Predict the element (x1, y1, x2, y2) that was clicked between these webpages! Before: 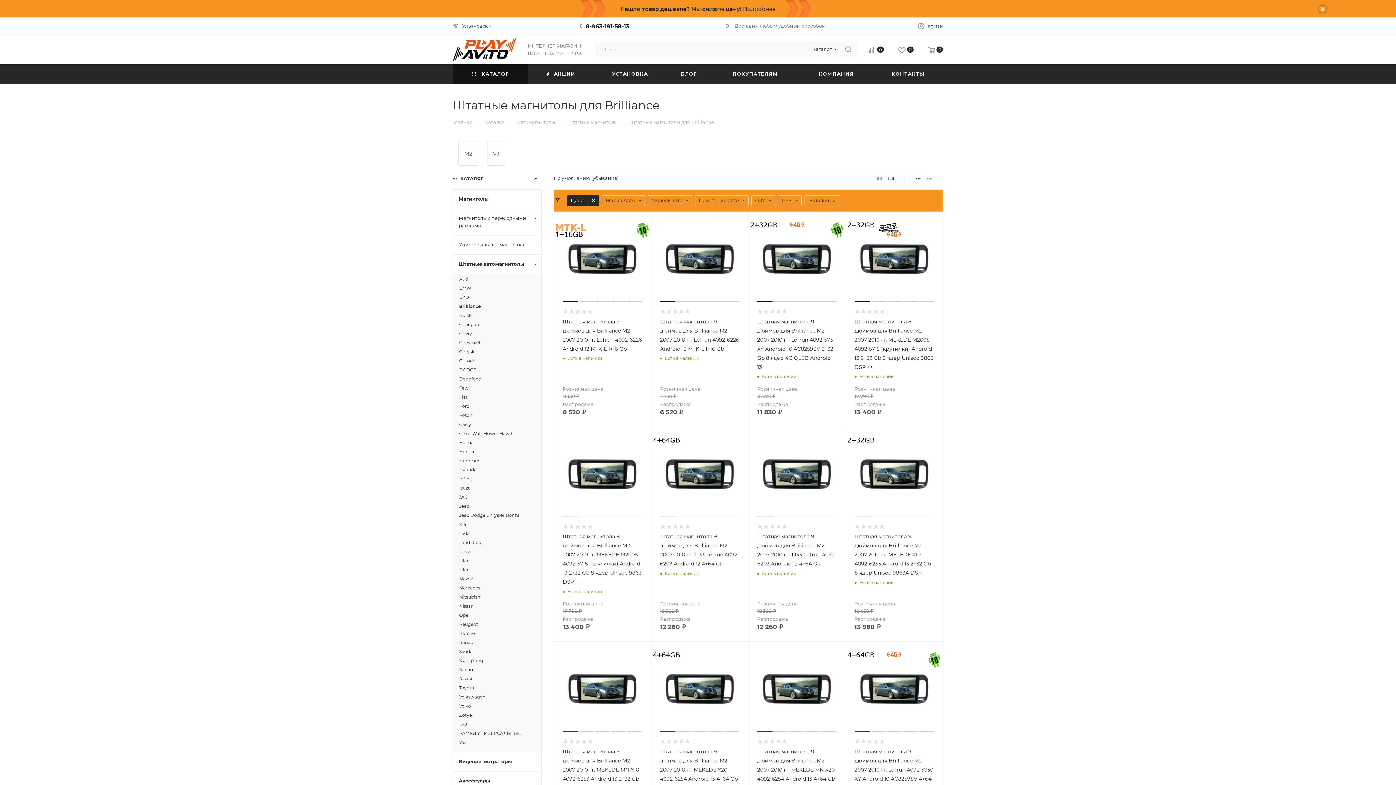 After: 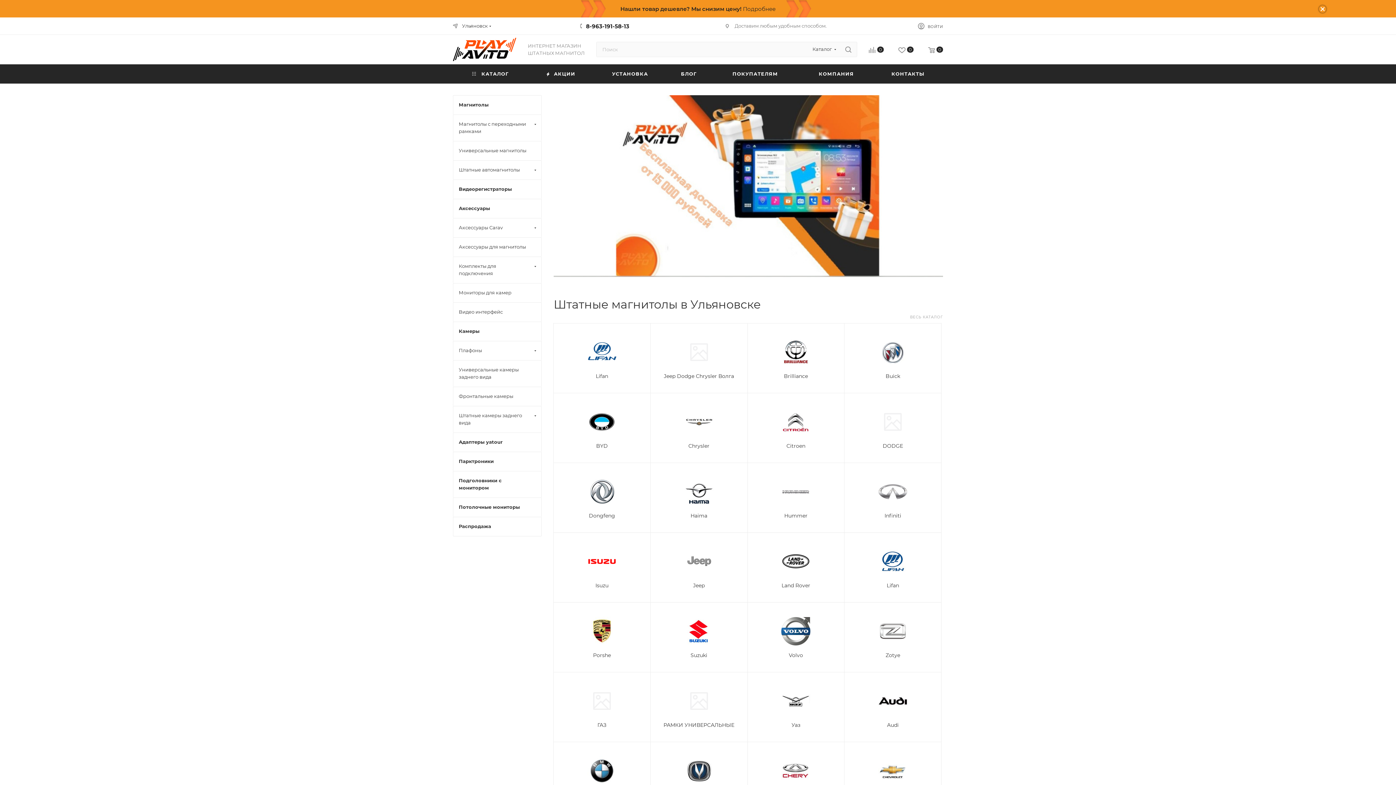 Action: bbox: (453, 34, 516, 64)